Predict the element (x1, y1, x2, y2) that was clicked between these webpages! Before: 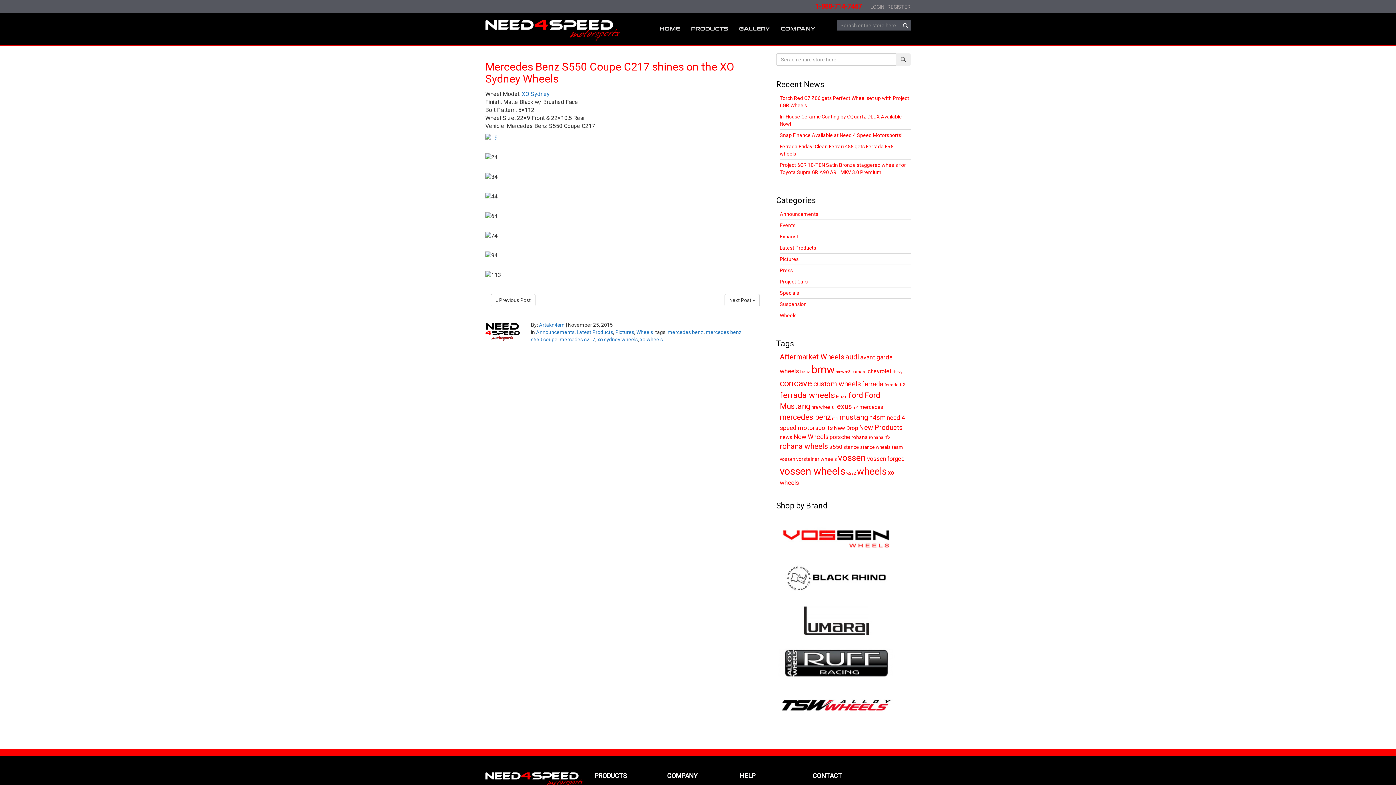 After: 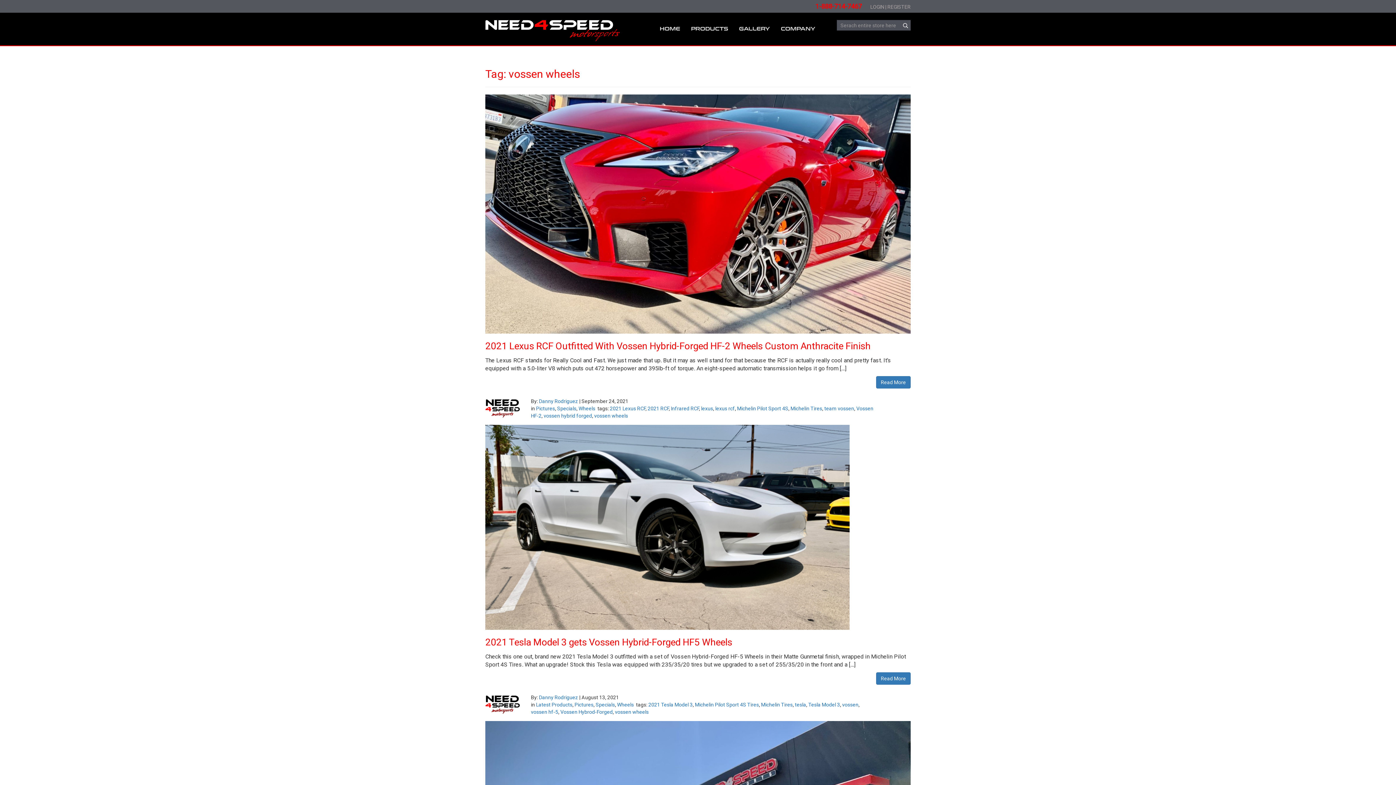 Action: bbox: (780, 465, 845, 477) label: vossen wheels (55 items)